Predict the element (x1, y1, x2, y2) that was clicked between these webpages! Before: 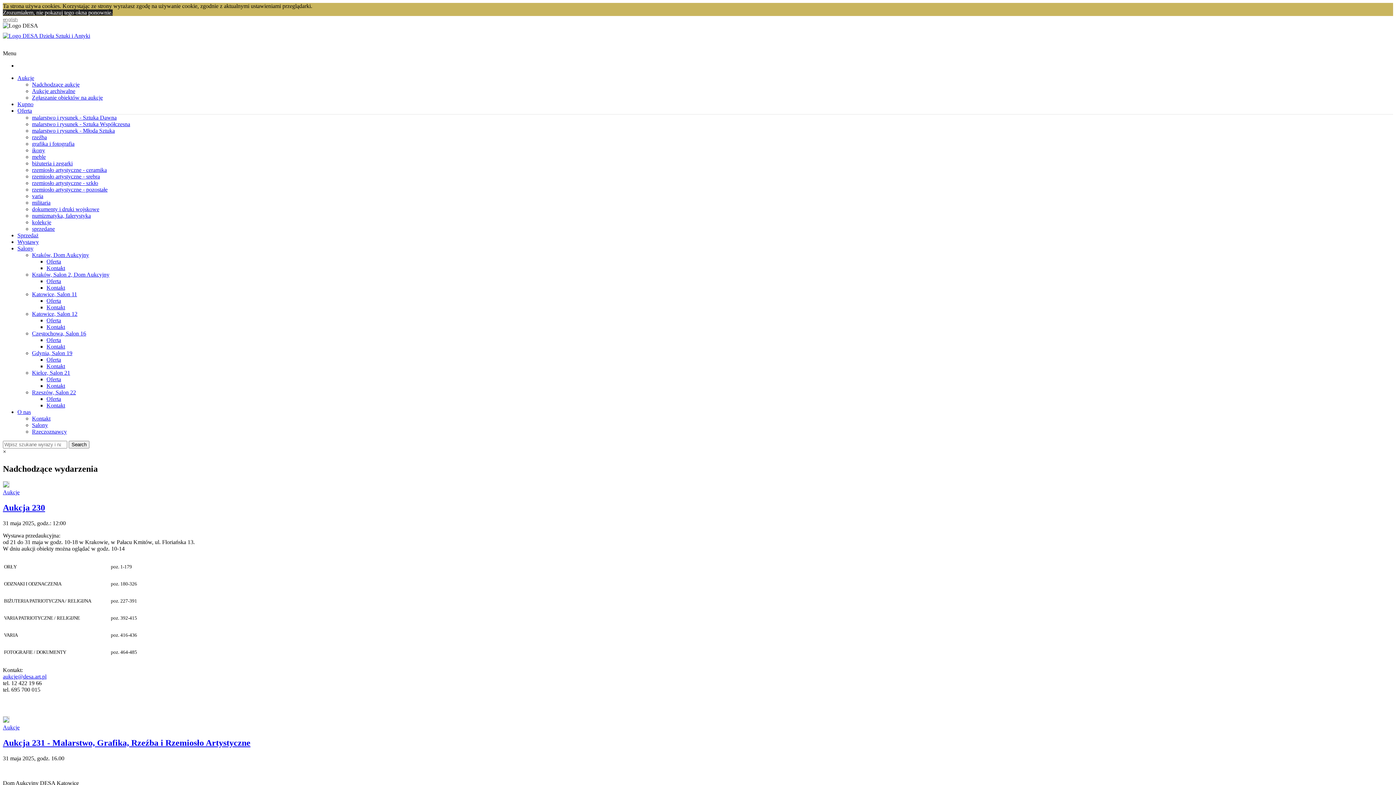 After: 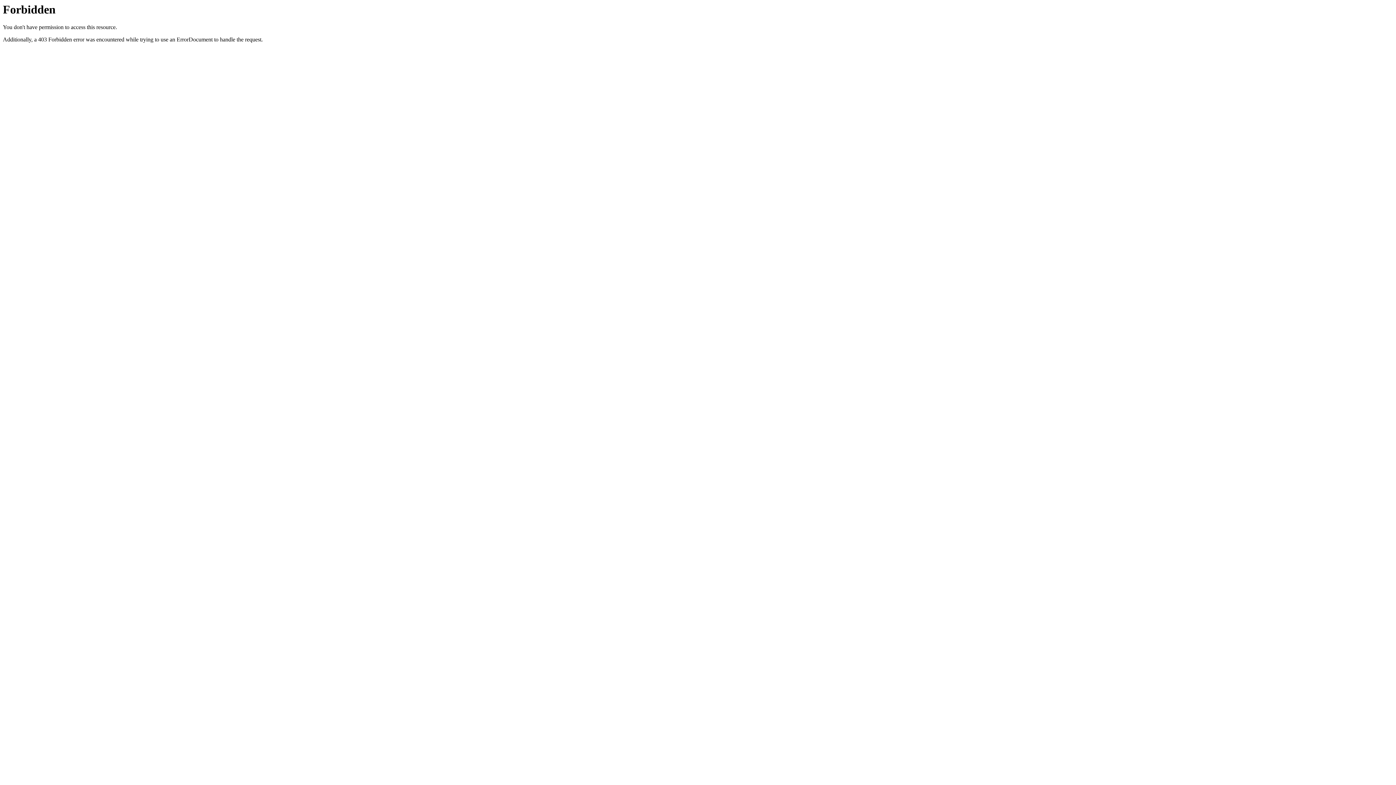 Action: label: rzemiosło artystyczne - pozostałe bbox: (32, 186, 107, 192)